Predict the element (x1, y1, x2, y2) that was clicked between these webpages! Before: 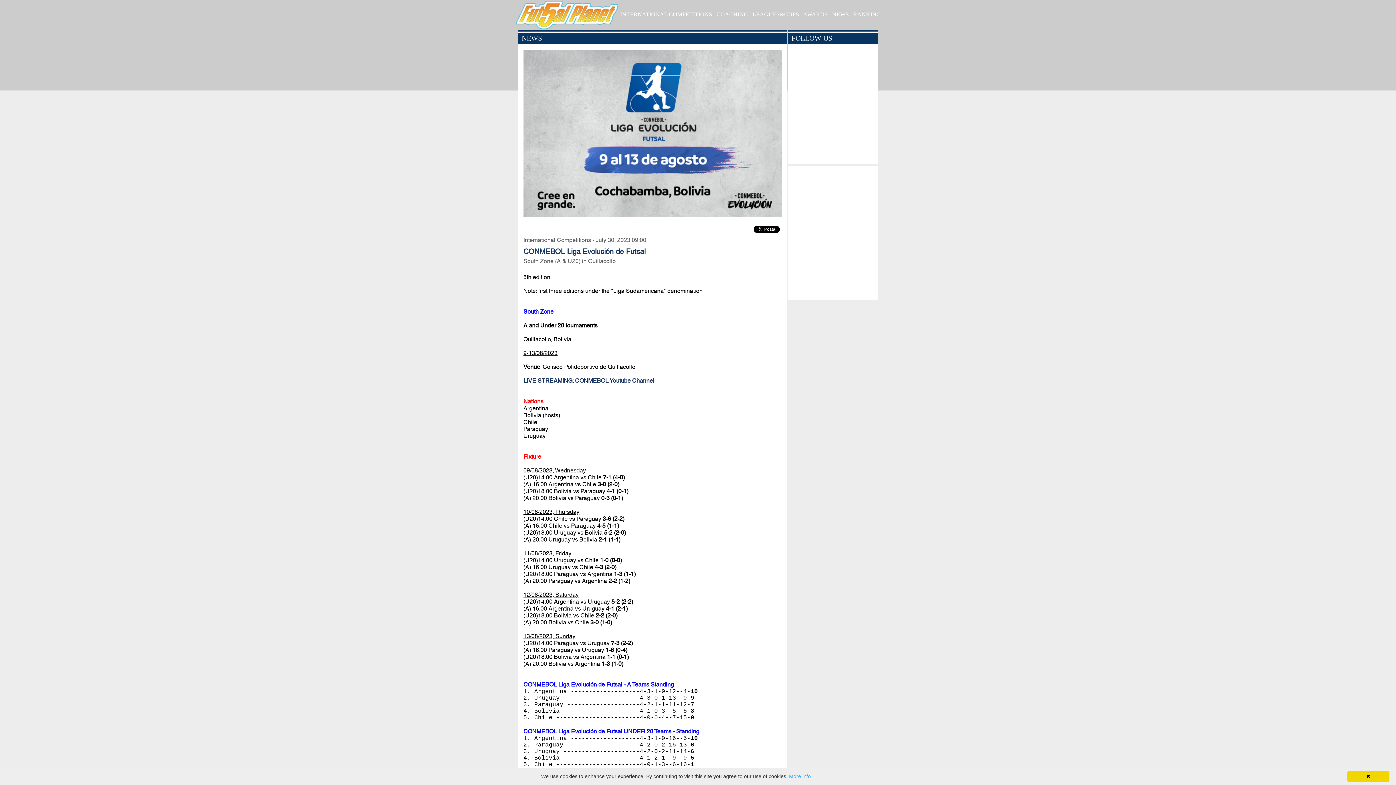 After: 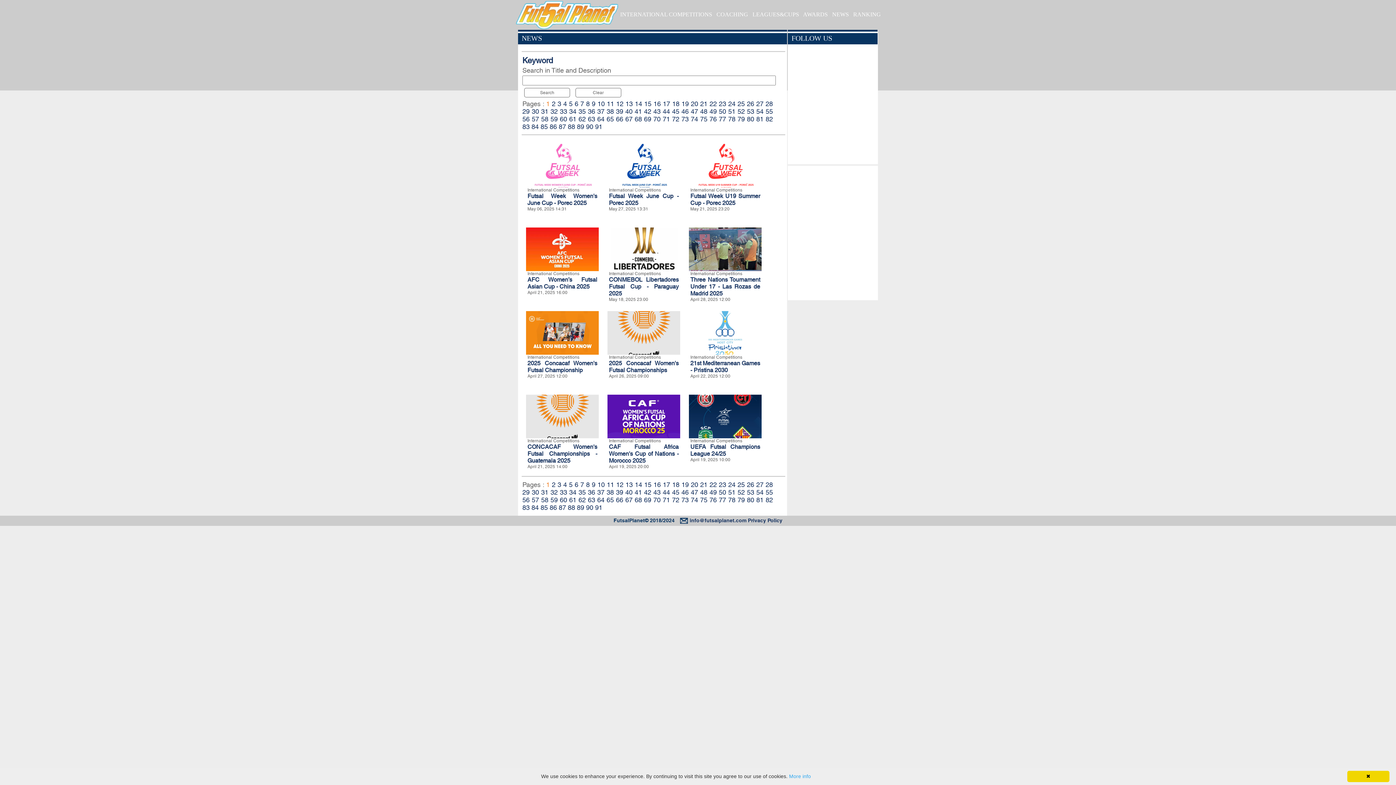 Action: bbox: (832, 11, 849, 17) label: NEWS